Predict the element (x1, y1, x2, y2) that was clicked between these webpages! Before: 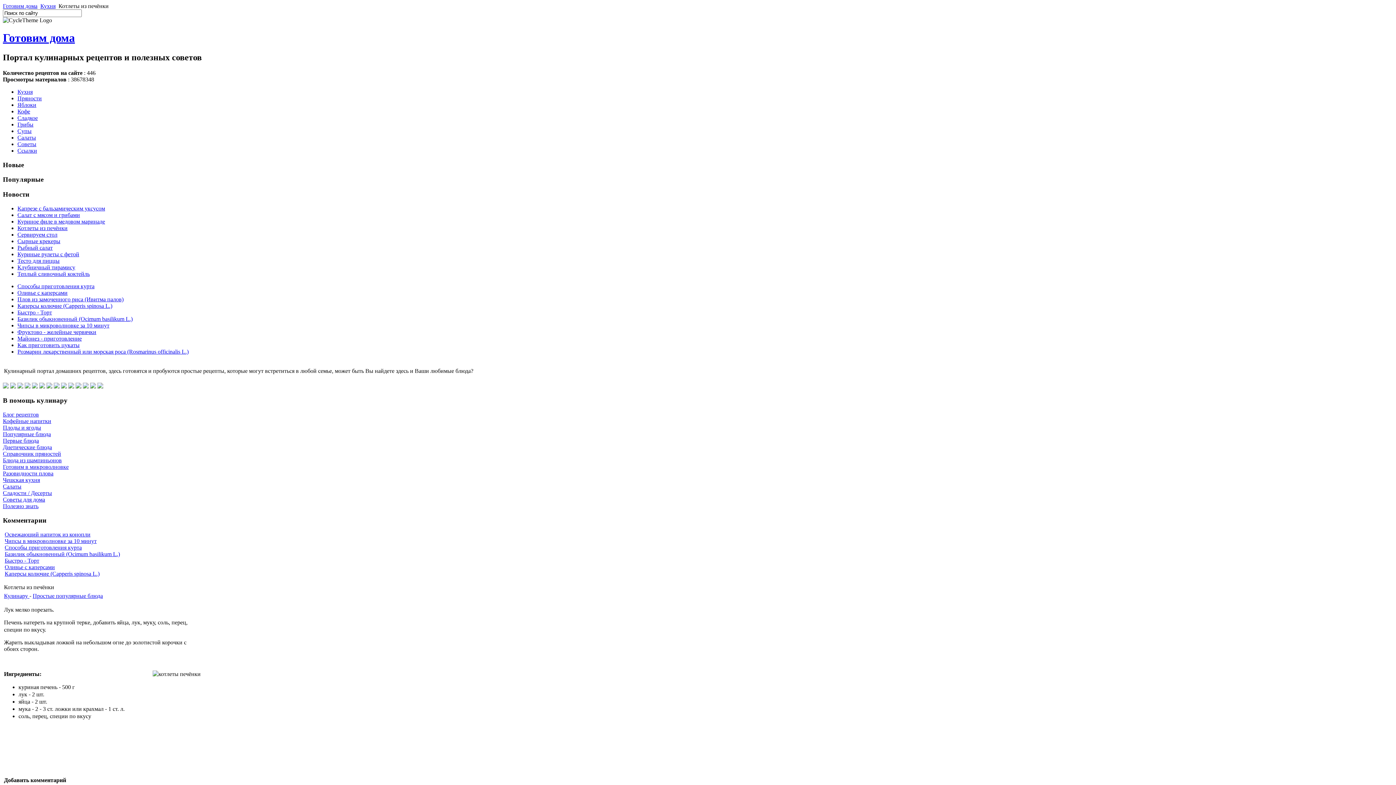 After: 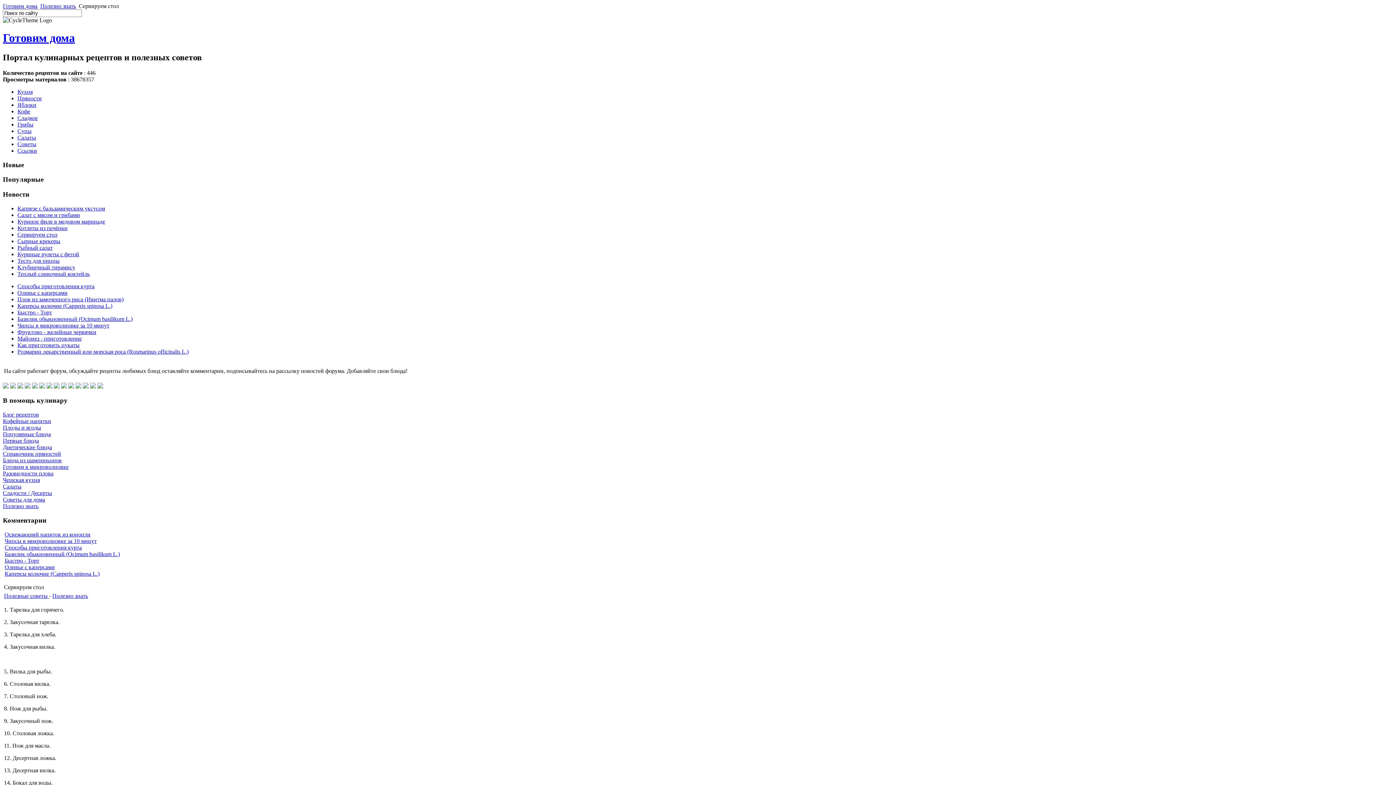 Action: bbox: (17, 231, 57, 237) label: Сервируем стол